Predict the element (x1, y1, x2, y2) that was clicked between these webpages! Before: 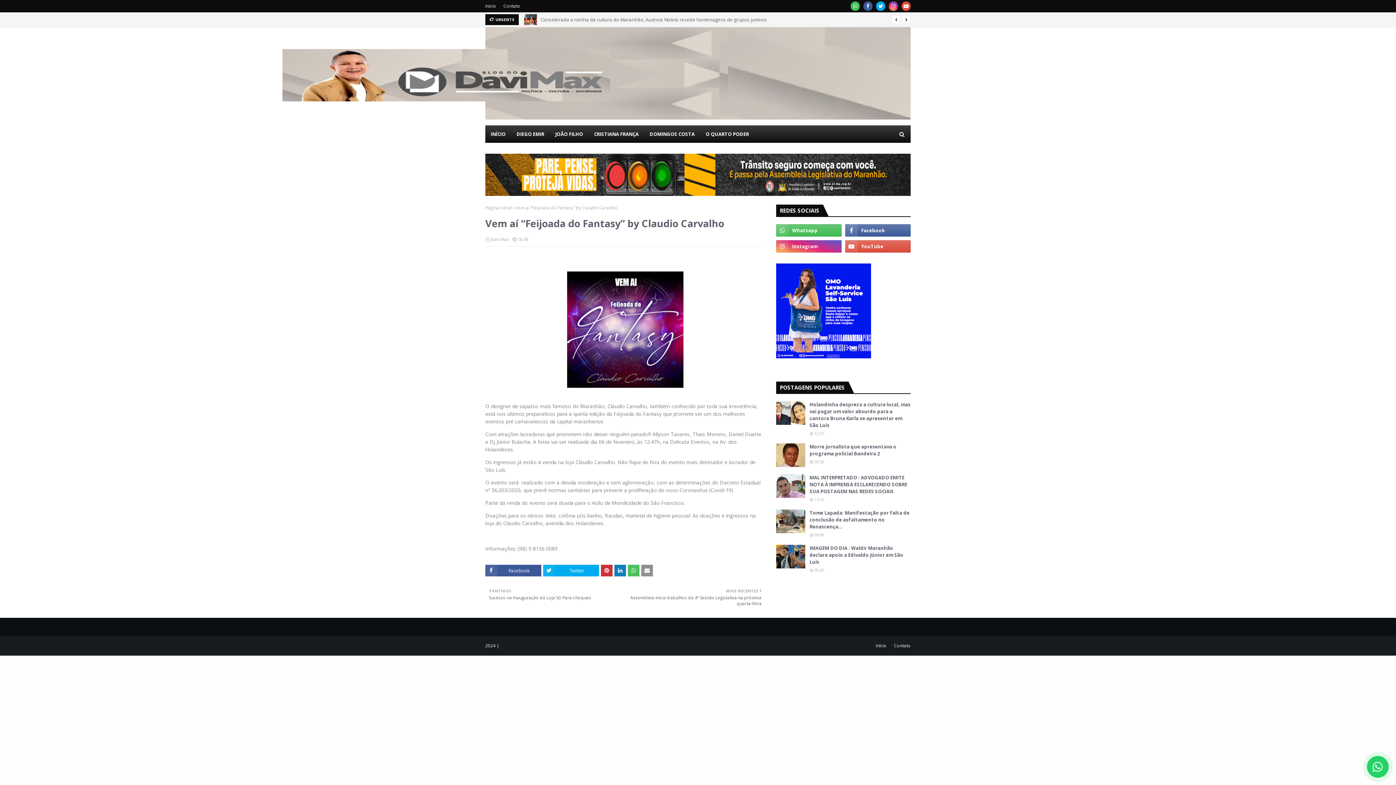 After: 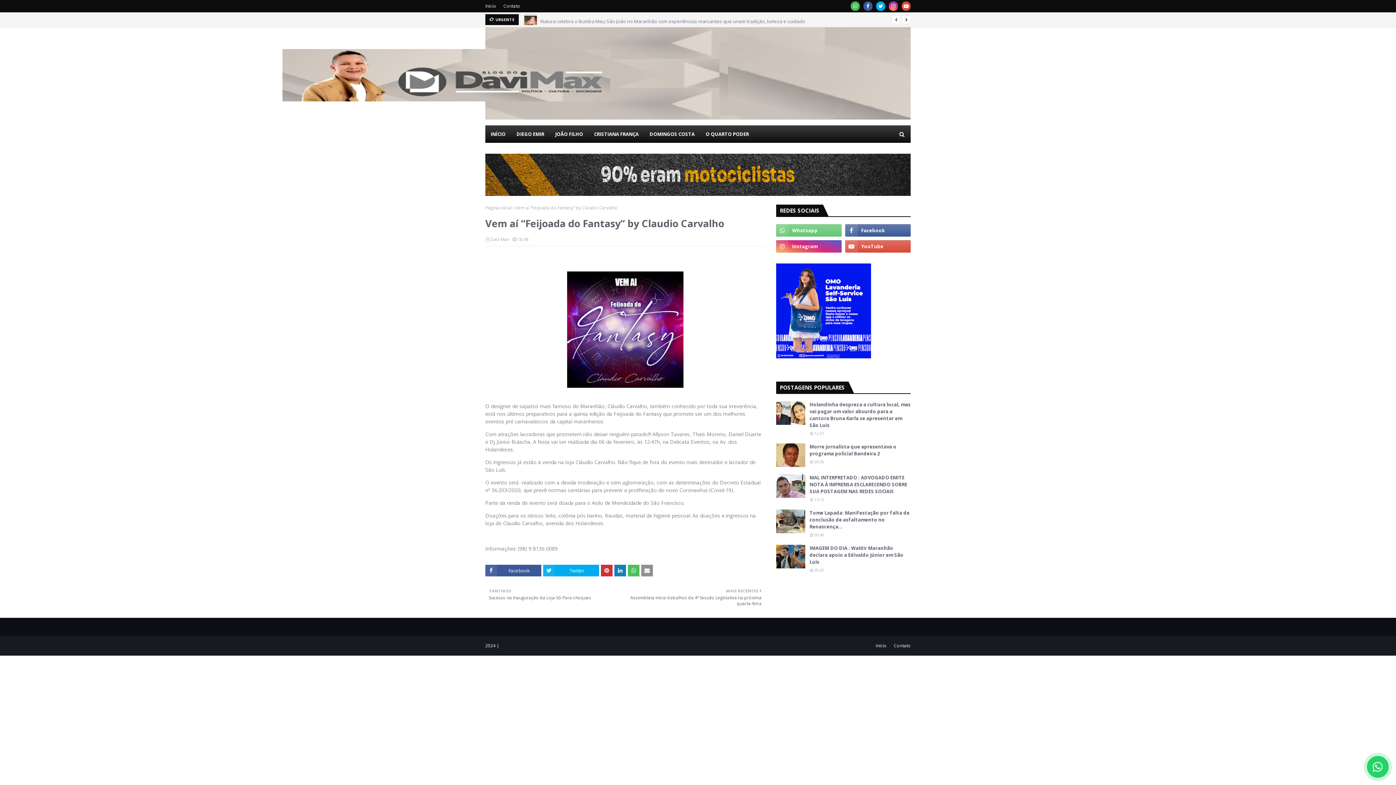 Action: bbox: (776, 224, 841, 236)